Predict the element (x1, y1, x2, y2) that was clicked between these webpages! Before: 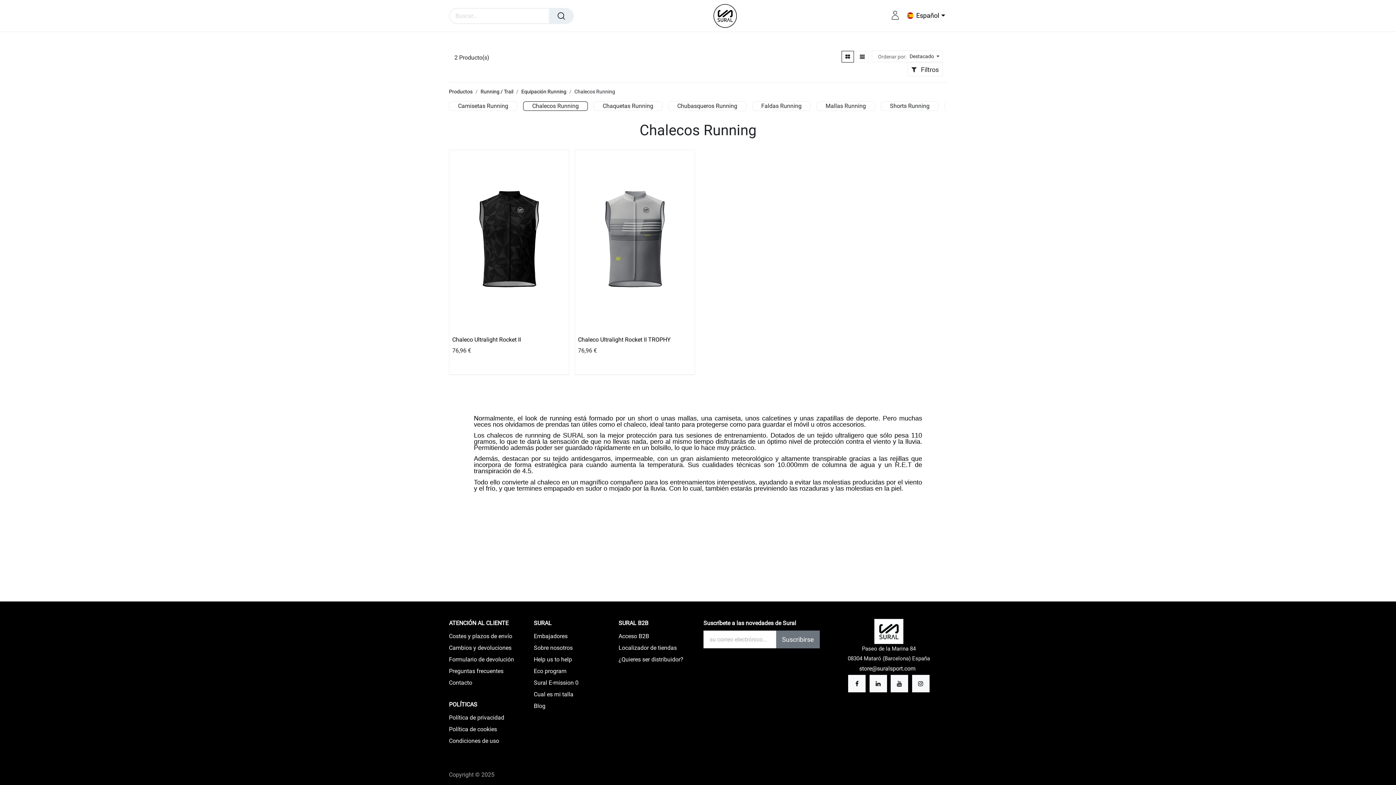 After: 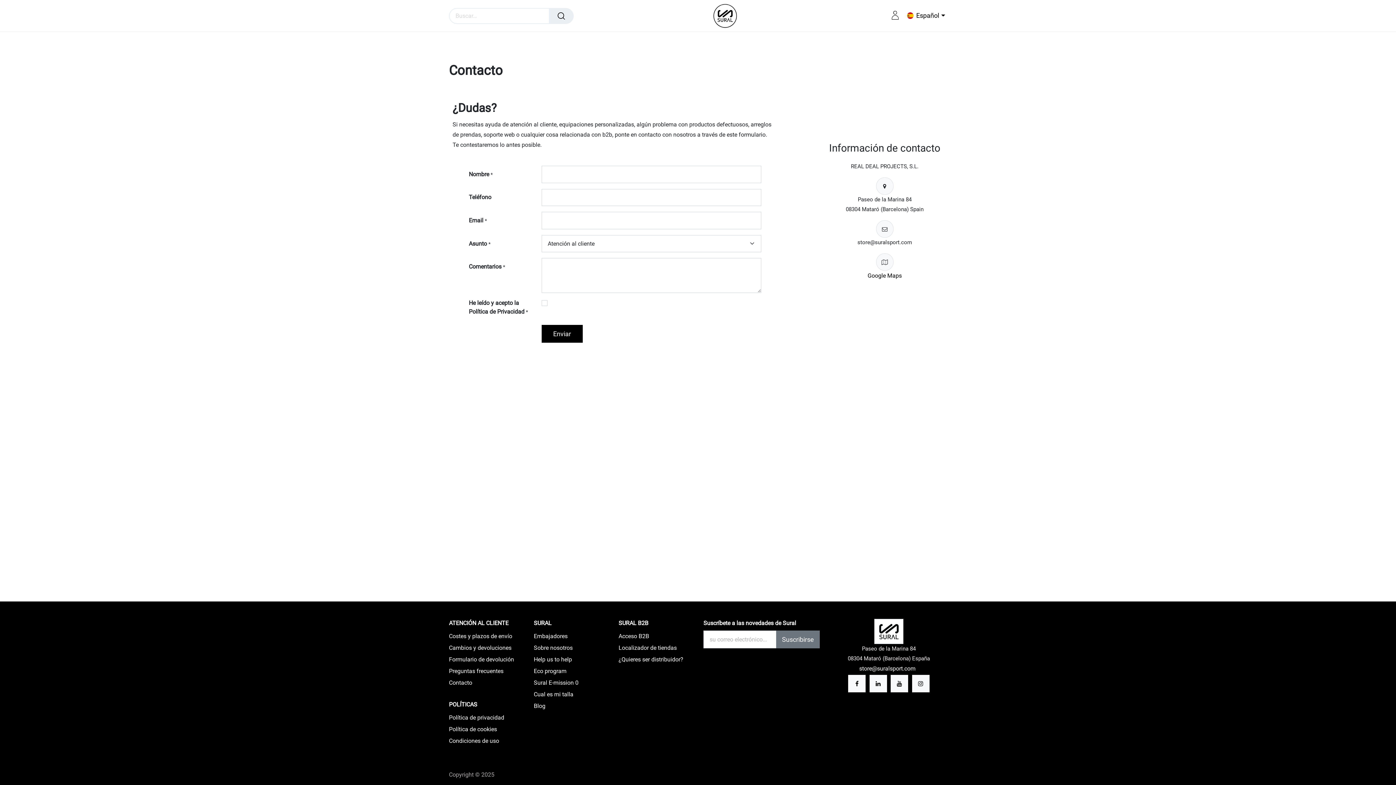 Action: label: Acceso B2B bbox: (618, 633, 649, 640)